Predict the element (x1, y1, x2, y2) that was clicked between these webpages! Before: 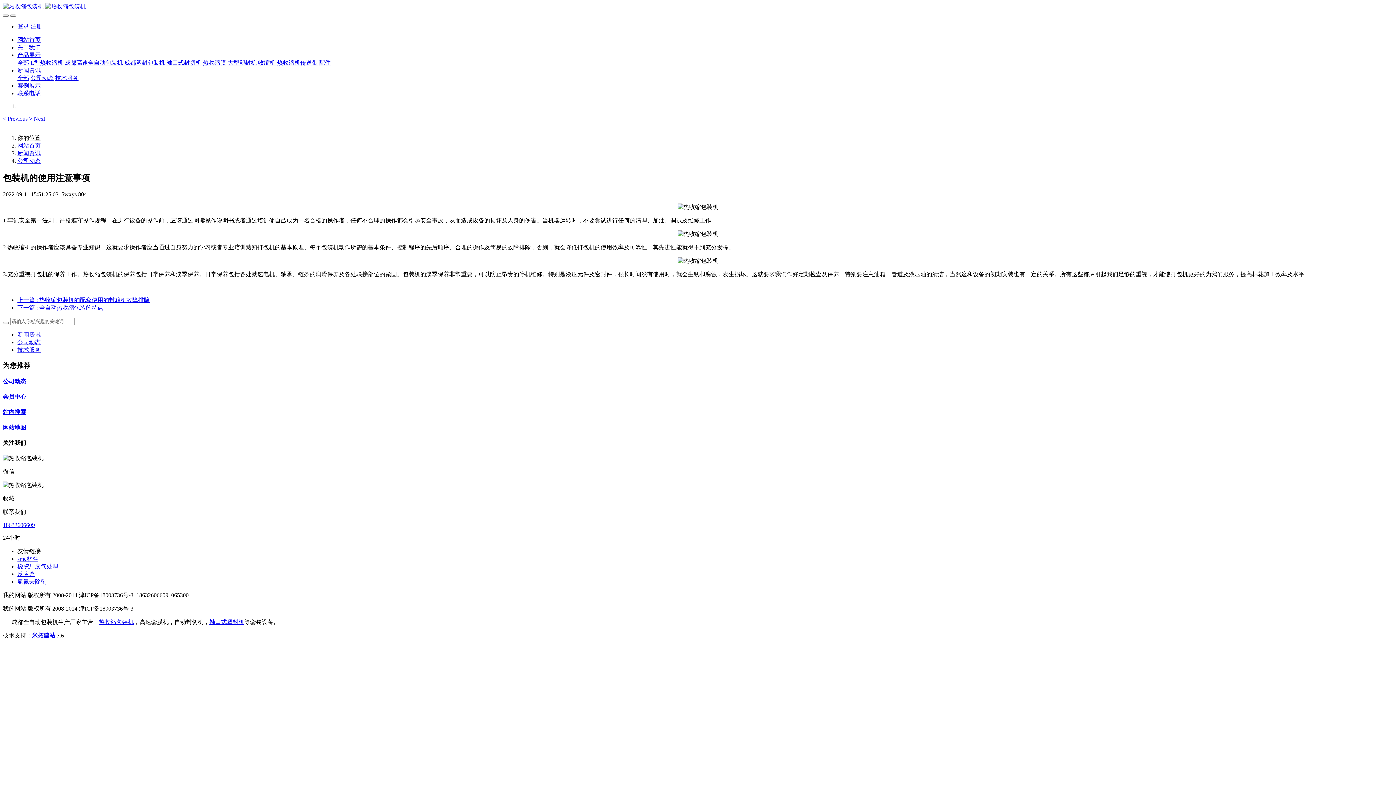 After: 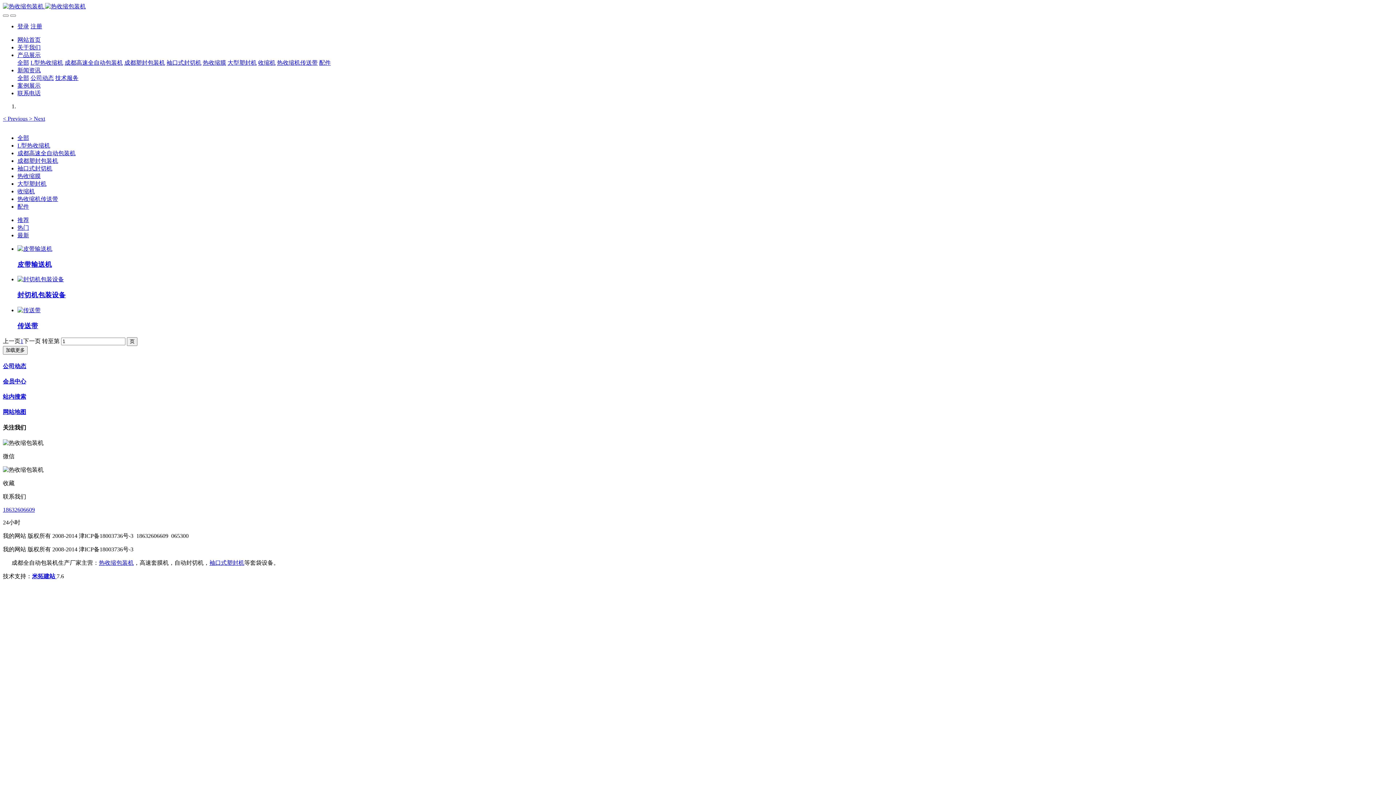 Action: bbox: (277, 59, 317, 65) label: 热收缩机传送带